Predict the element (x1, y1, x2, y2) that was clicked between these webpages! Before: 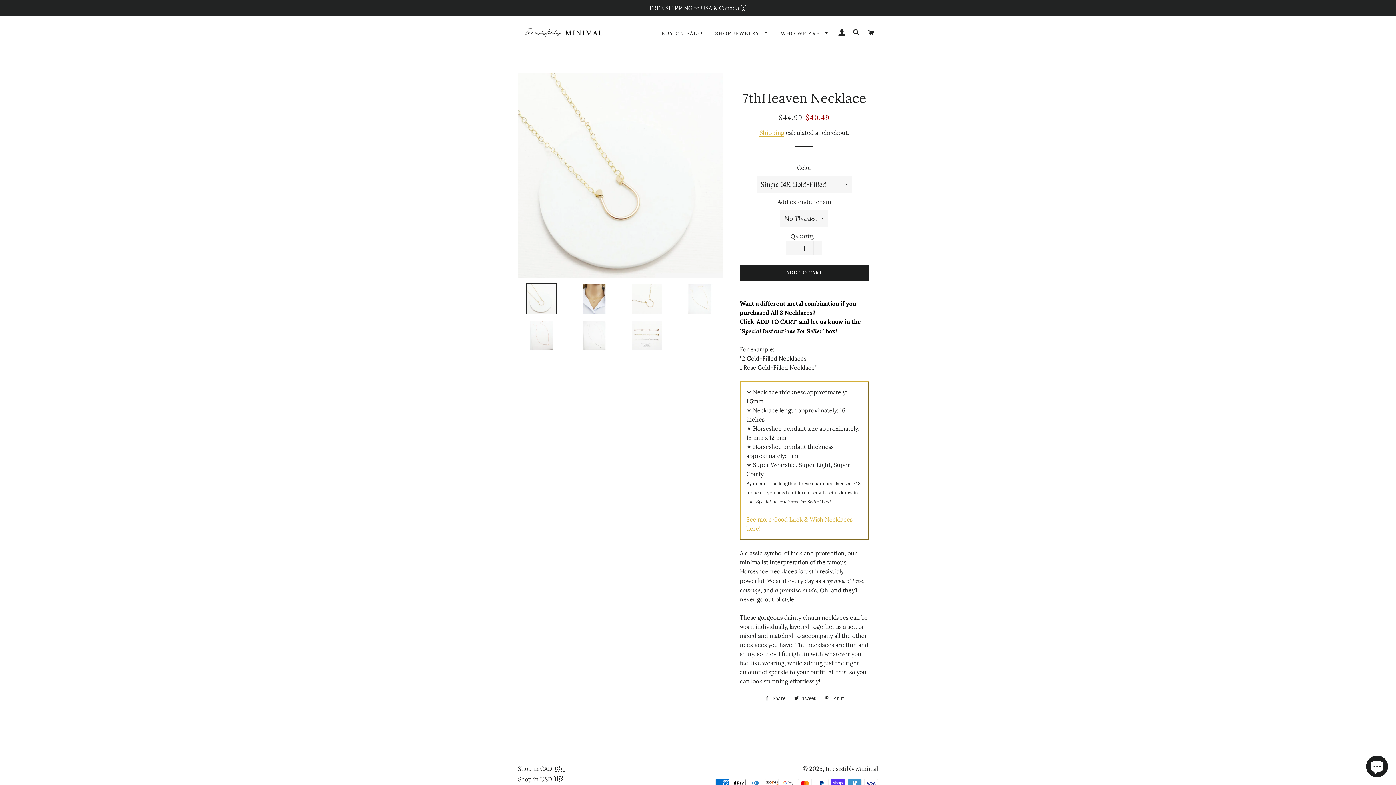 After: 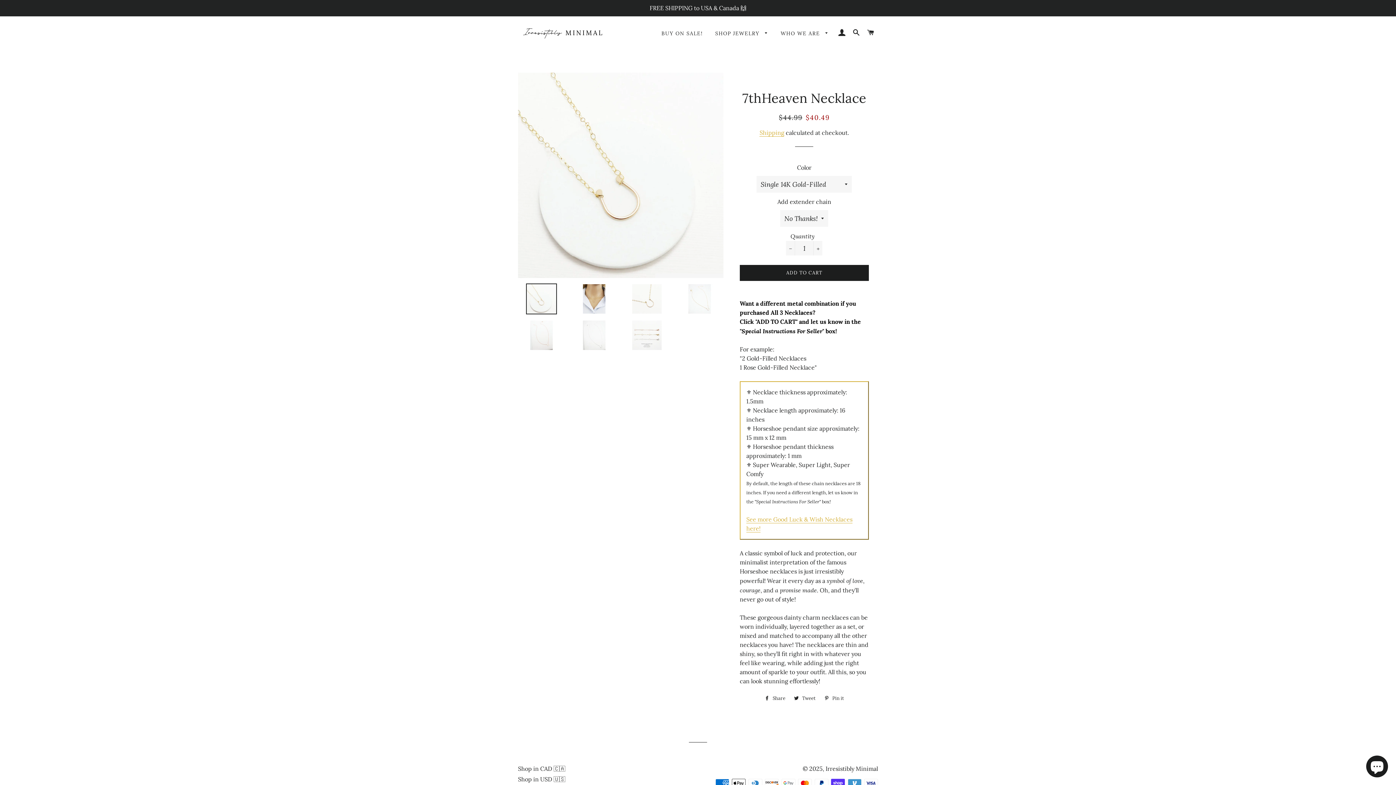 Action: bbox: (518, 283, 565, 314)